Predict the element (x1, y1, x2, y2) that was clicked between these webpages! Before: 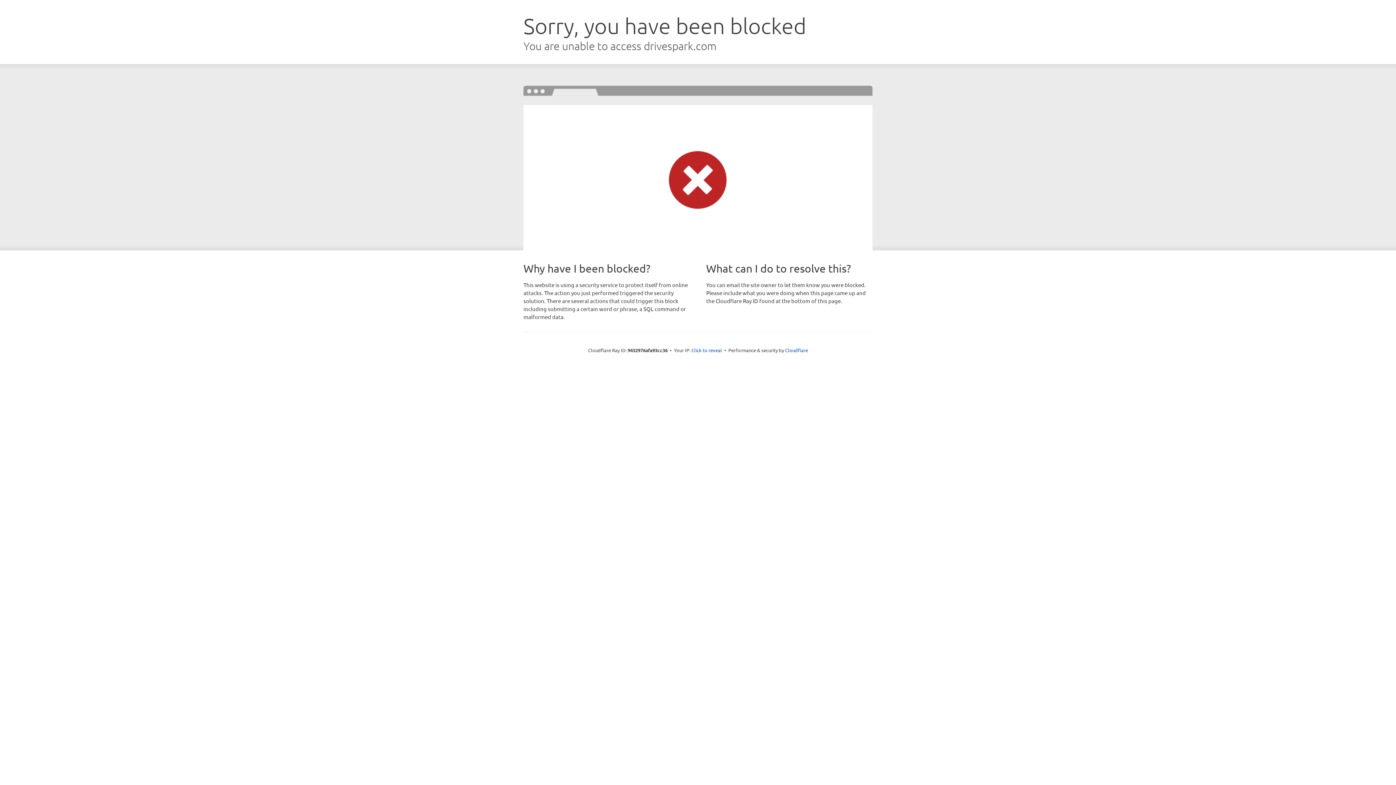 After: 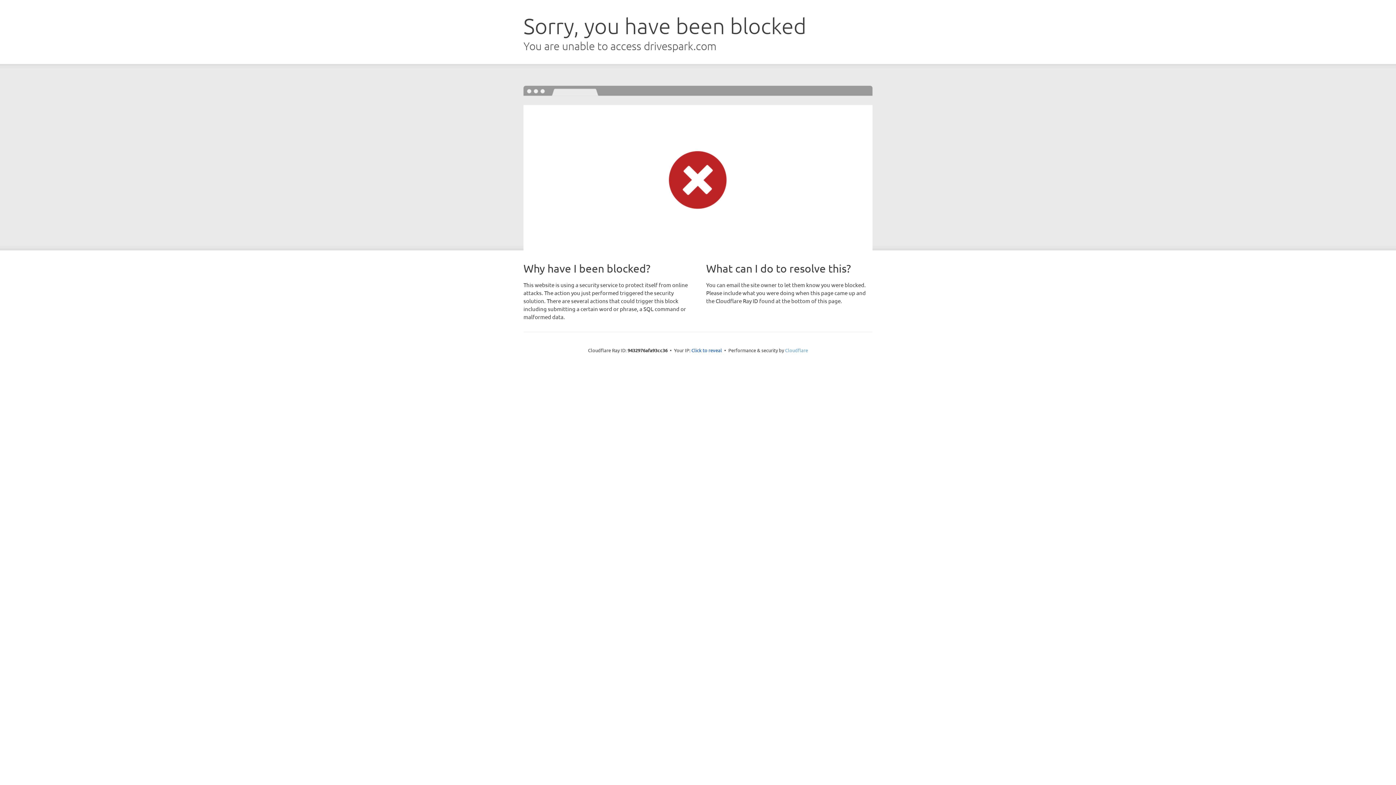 Action: bbox: (785, 347, 808, 353) label: Cloudflare